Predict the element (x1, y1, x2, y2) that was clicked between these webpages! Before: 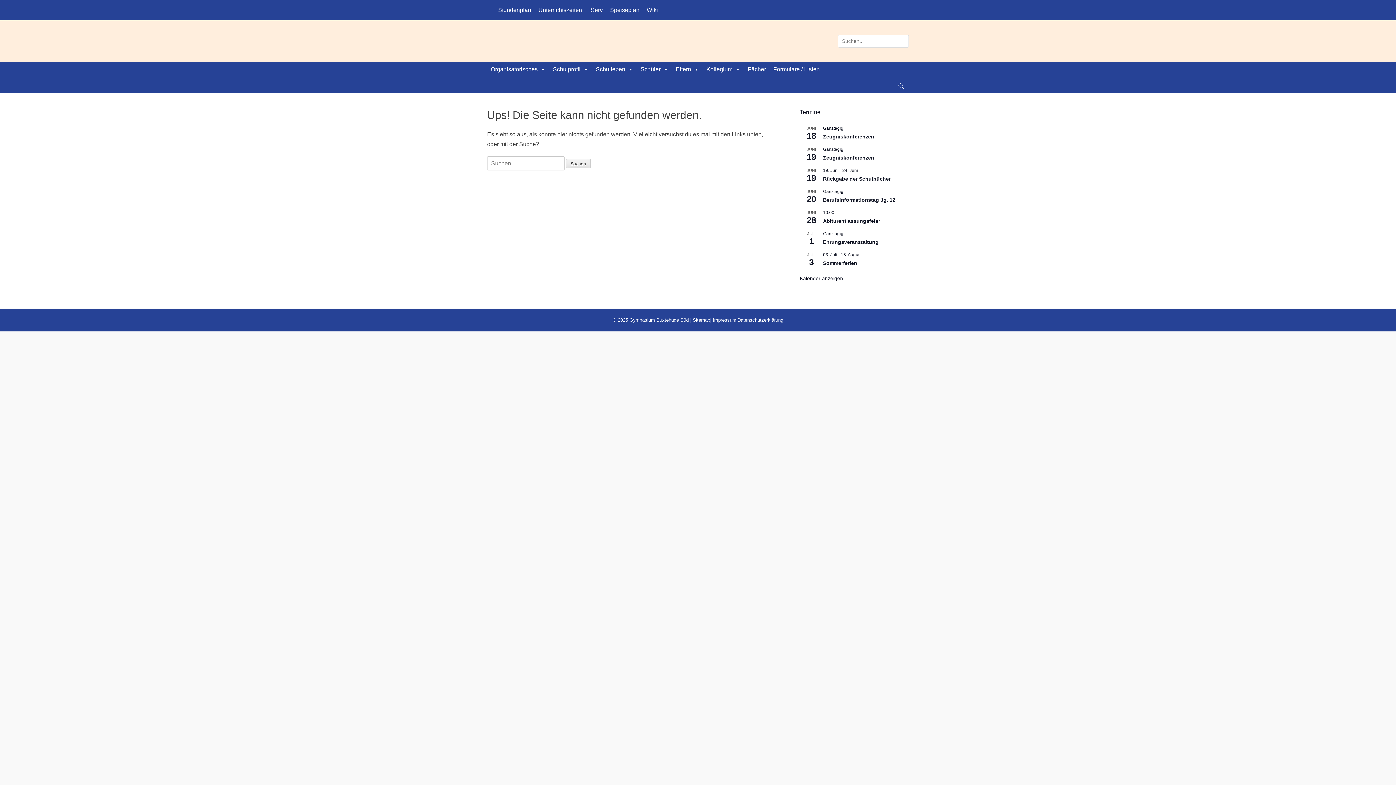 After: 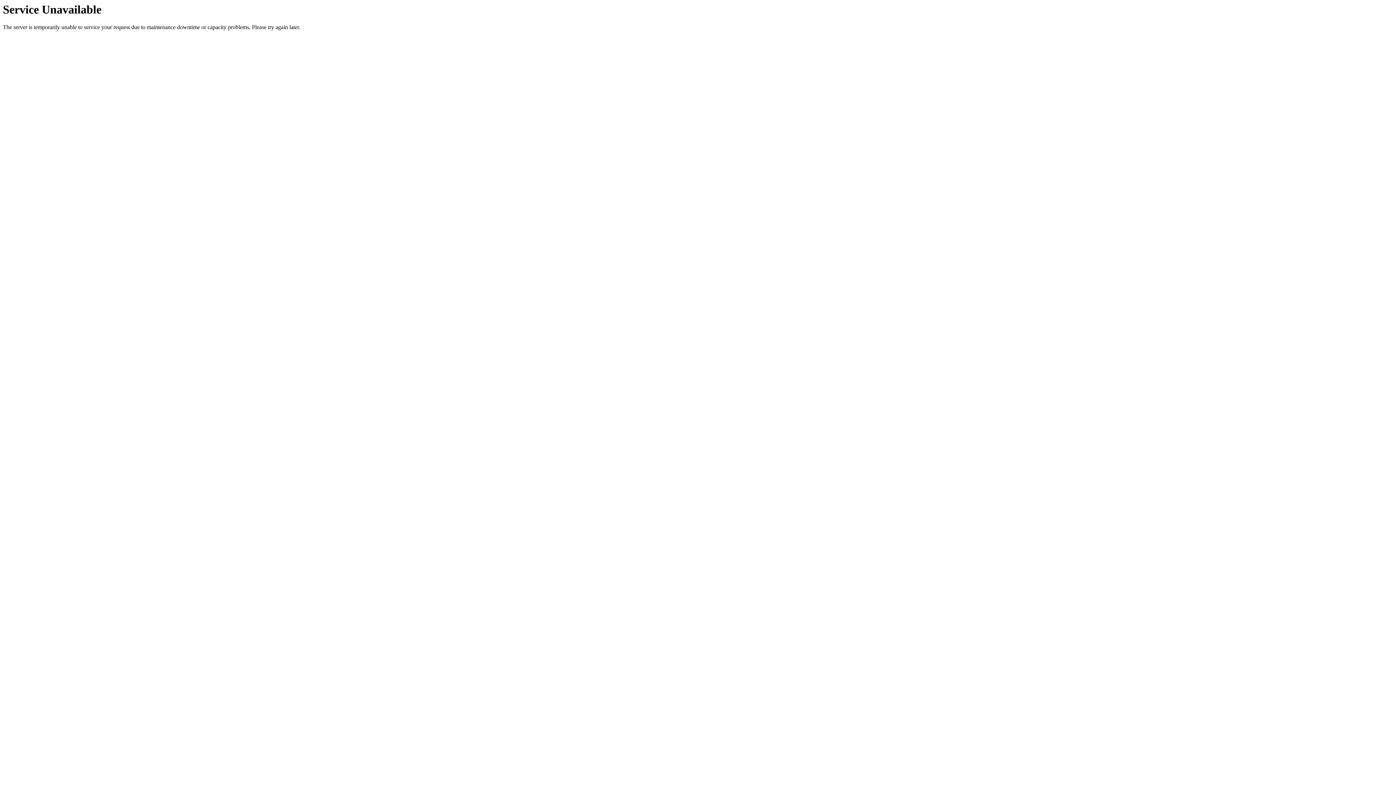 Action: label: Fächer bbox: (744, 62, 769, 76)